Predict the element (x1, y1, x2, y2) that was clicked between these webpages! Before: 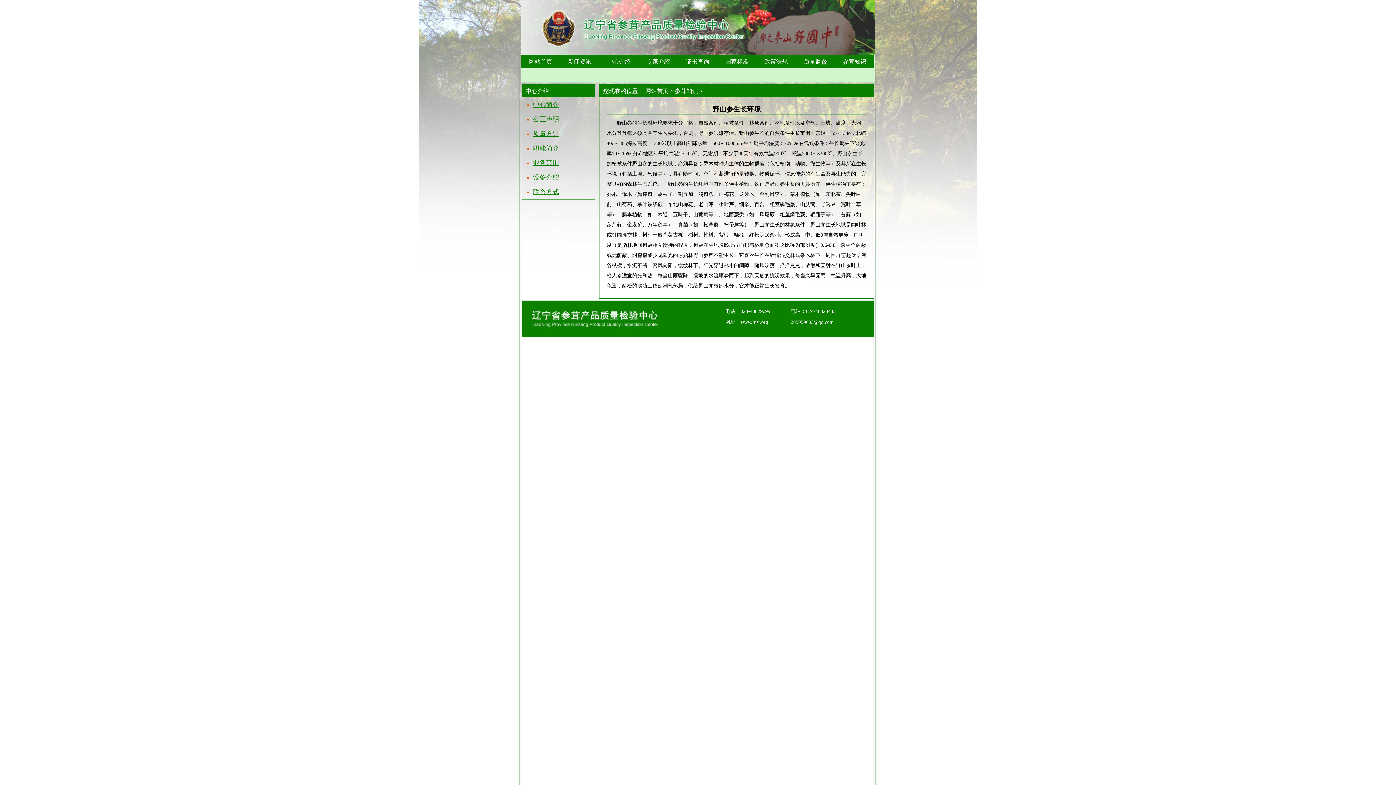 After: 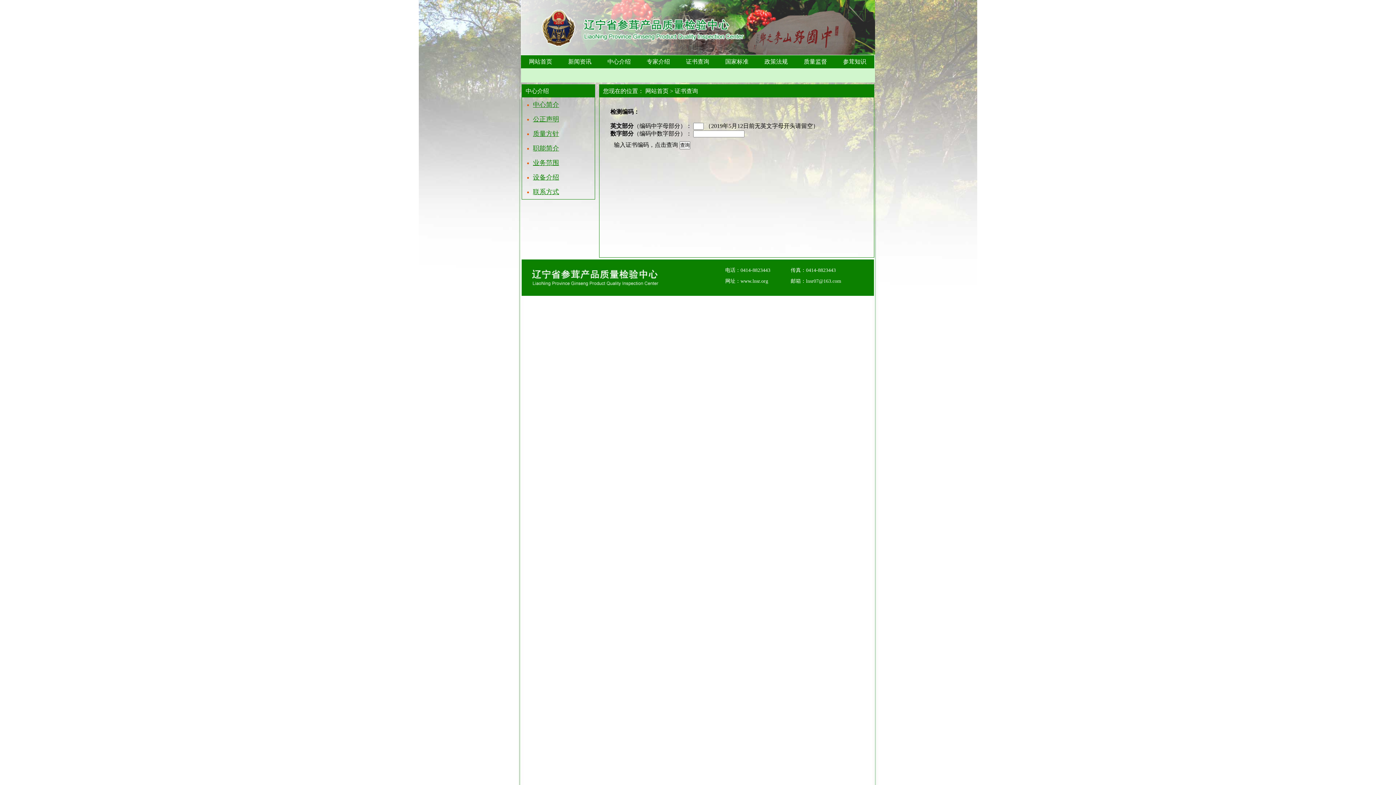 Action: label: 证书查询 bbox: (678, 55, 717, 68)